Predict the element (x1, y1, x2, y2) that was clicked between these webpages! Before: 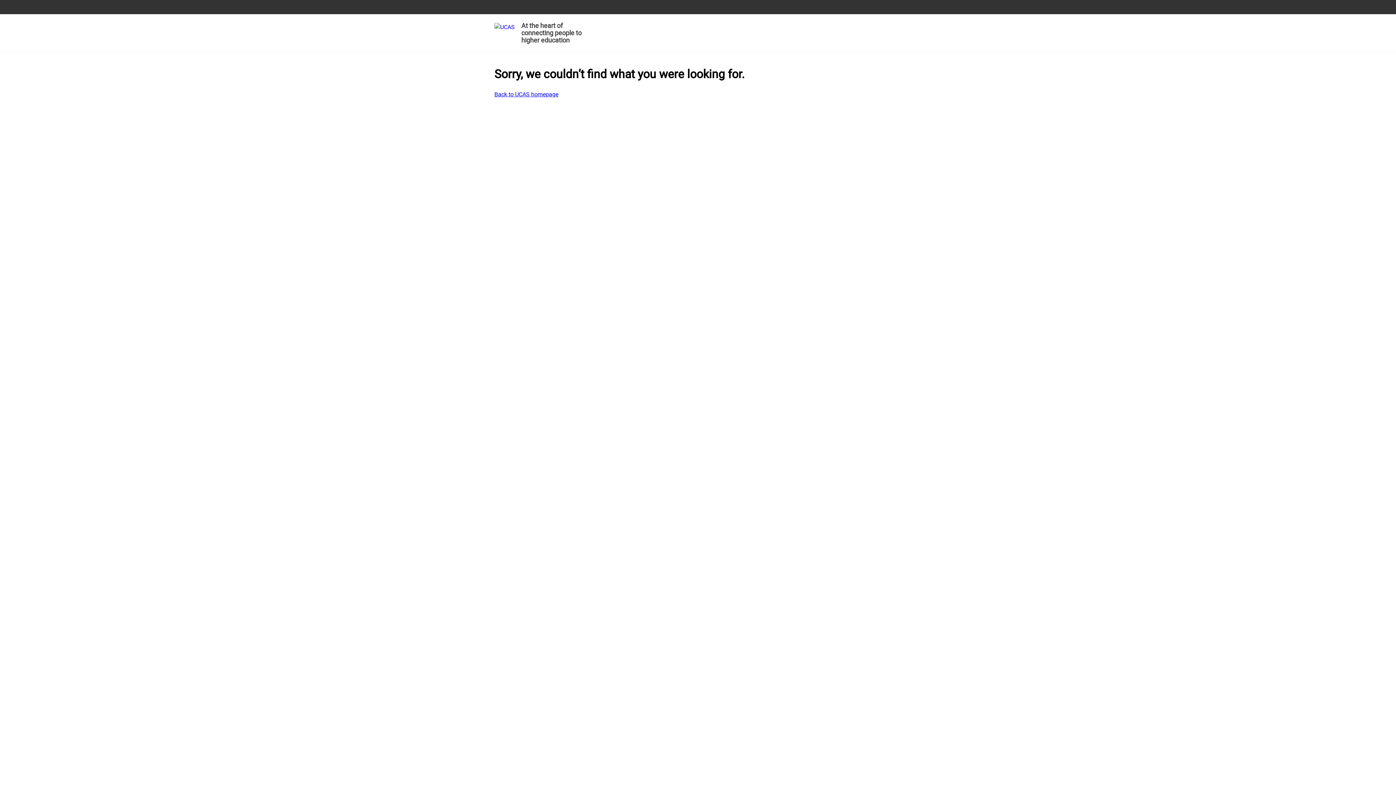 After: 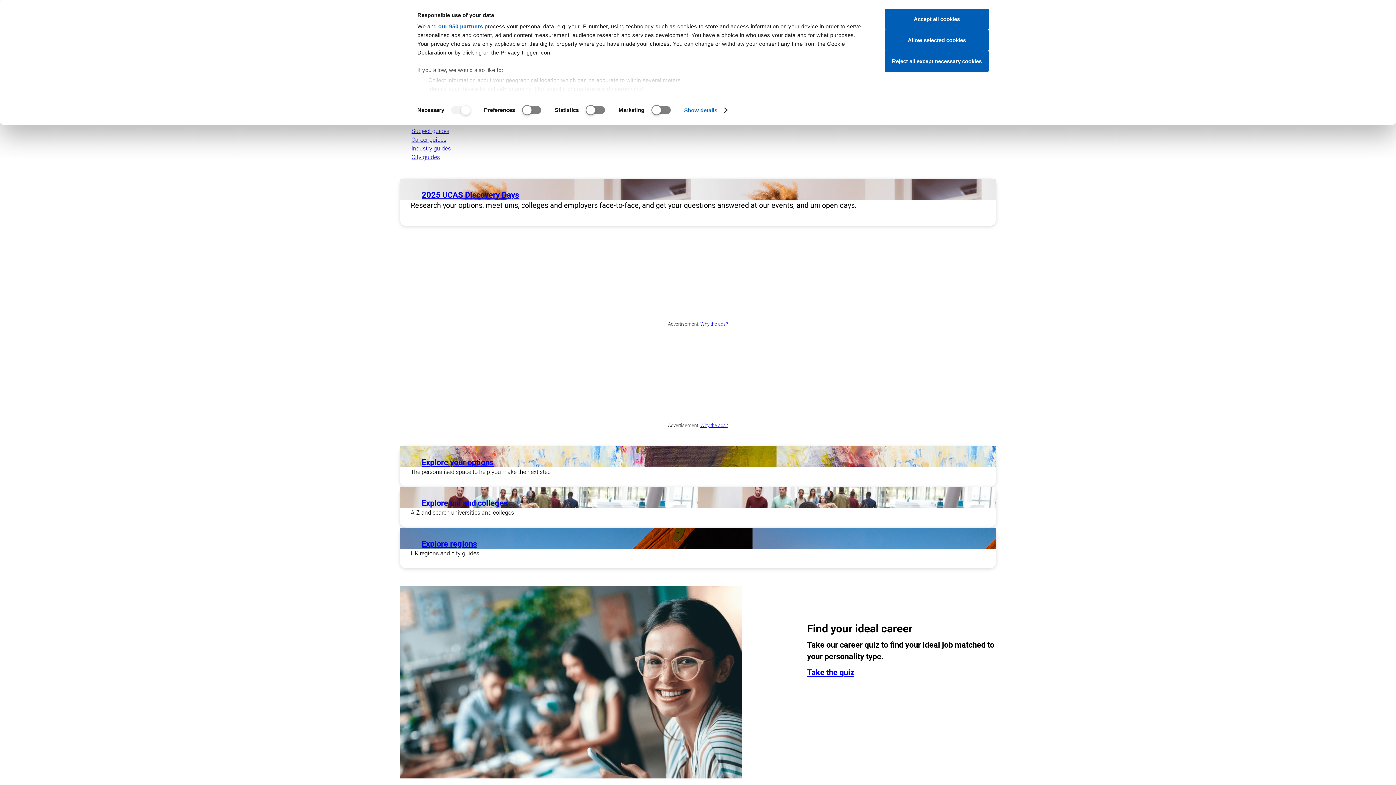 Action: bbox: (494, 90, 558, 98) label: Back to UCAS homepage